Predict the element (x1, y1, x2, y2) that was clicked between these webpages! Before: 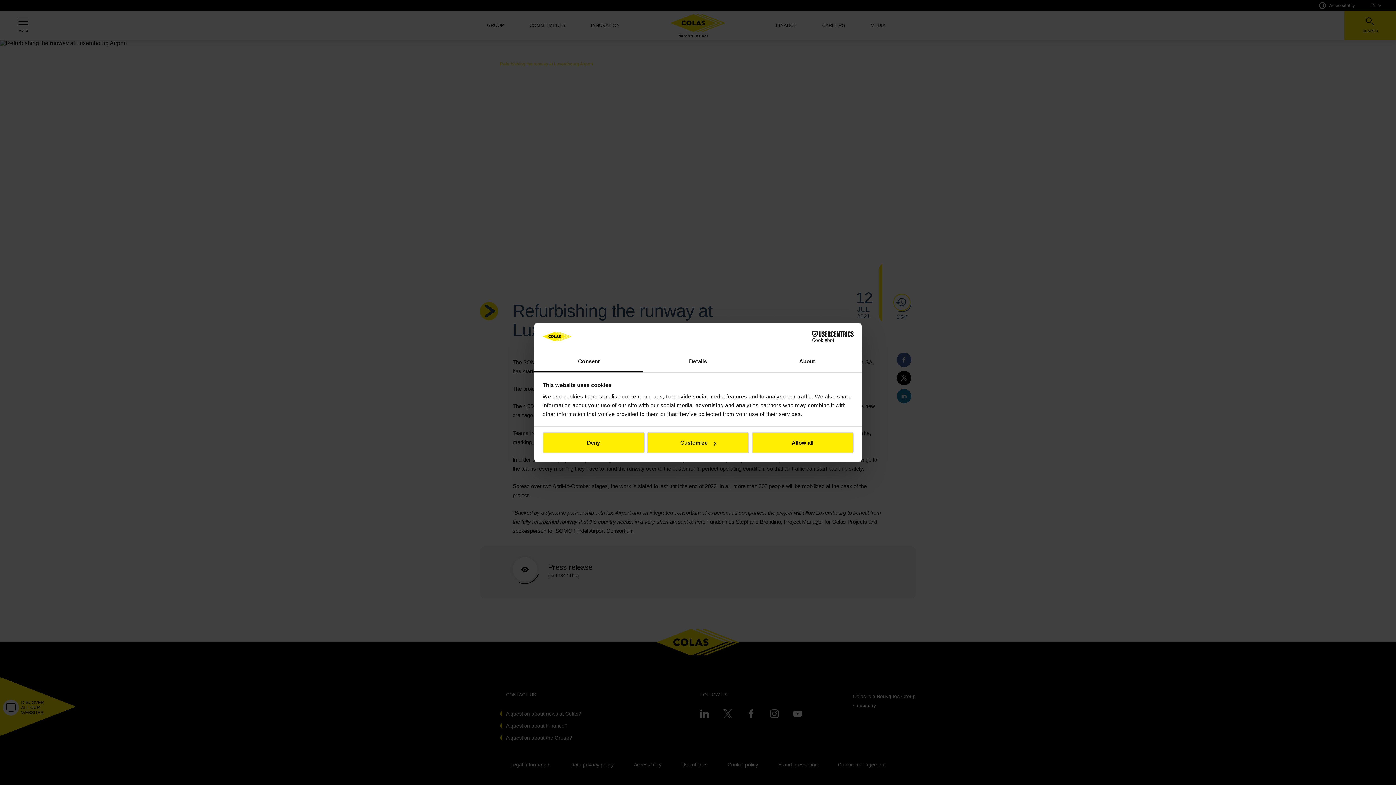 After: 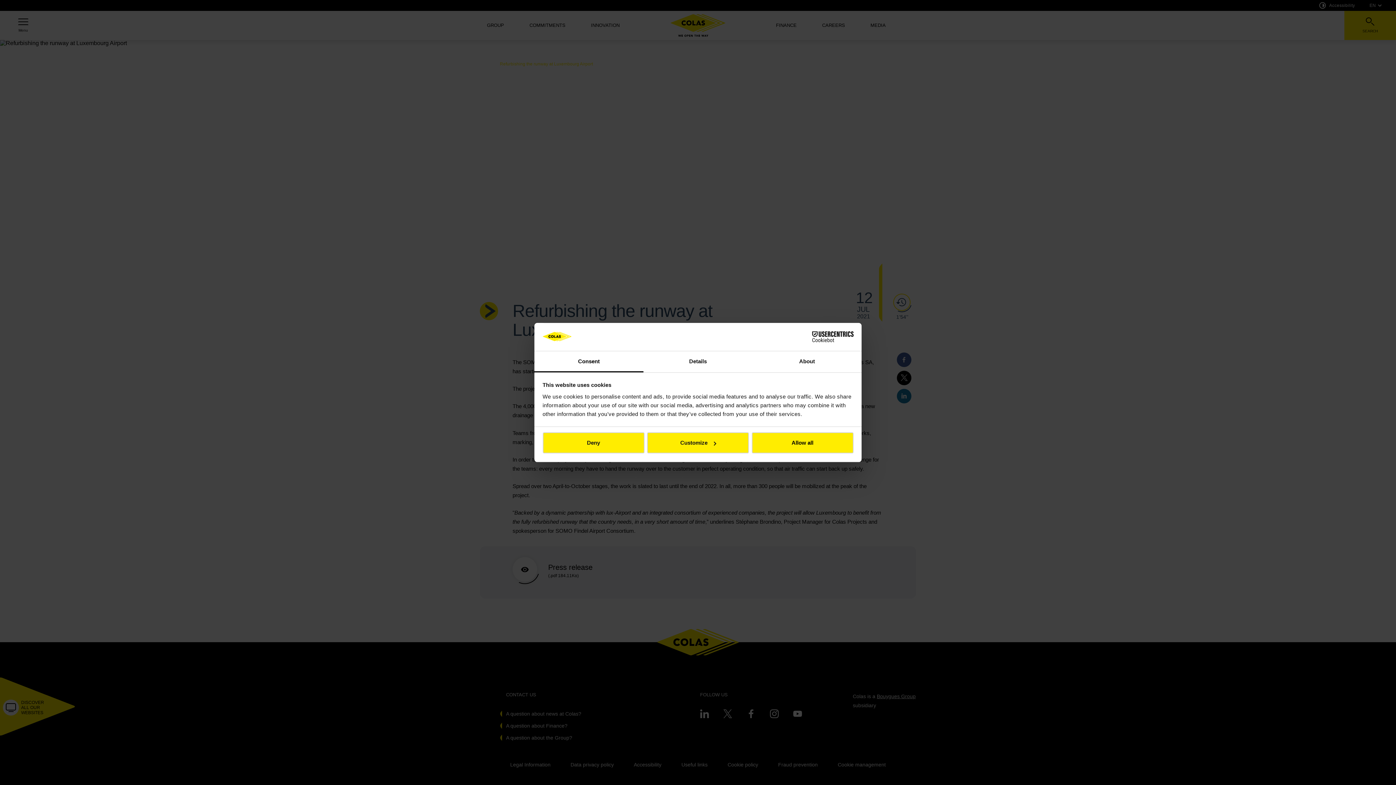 Action: bbox: (790, 331, 853, 342) label: Cookiebot - opens in a new window